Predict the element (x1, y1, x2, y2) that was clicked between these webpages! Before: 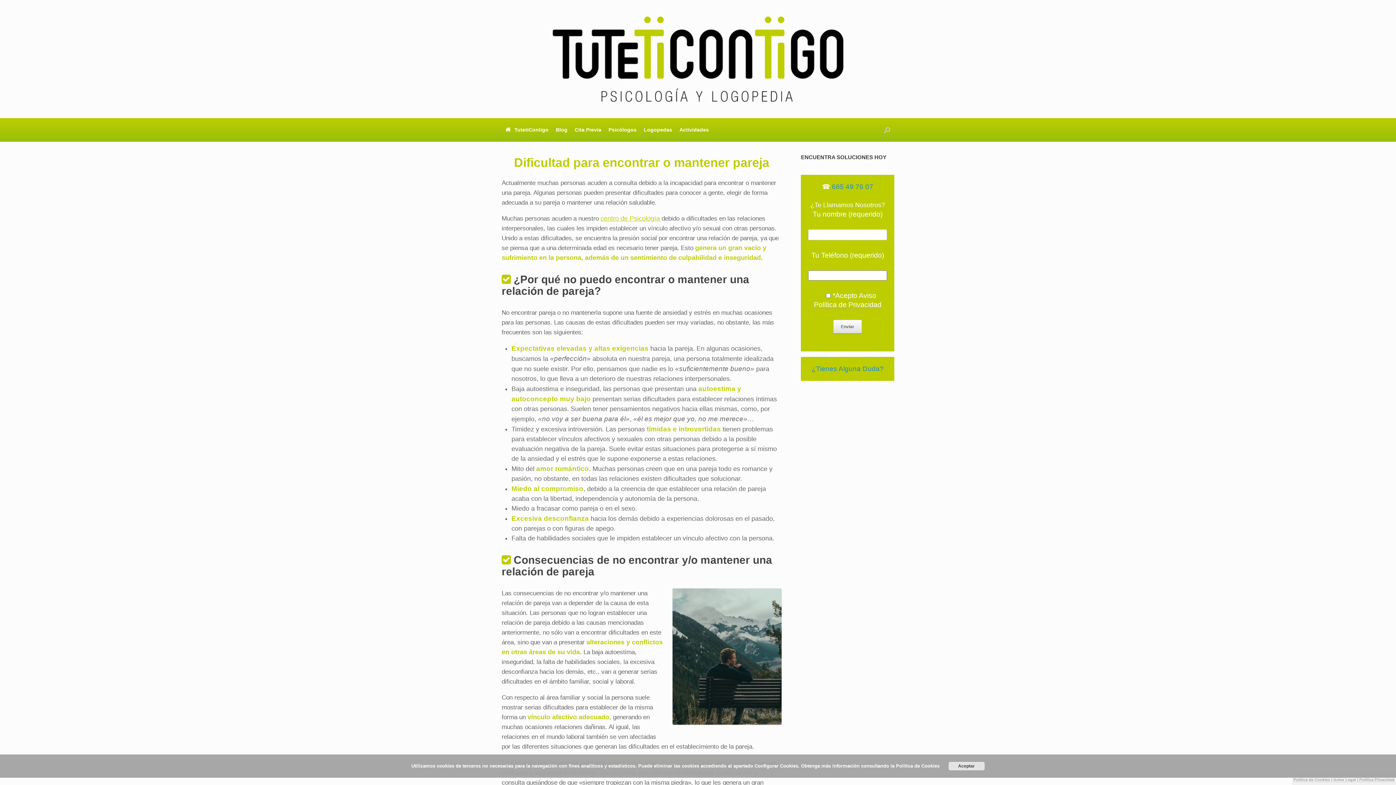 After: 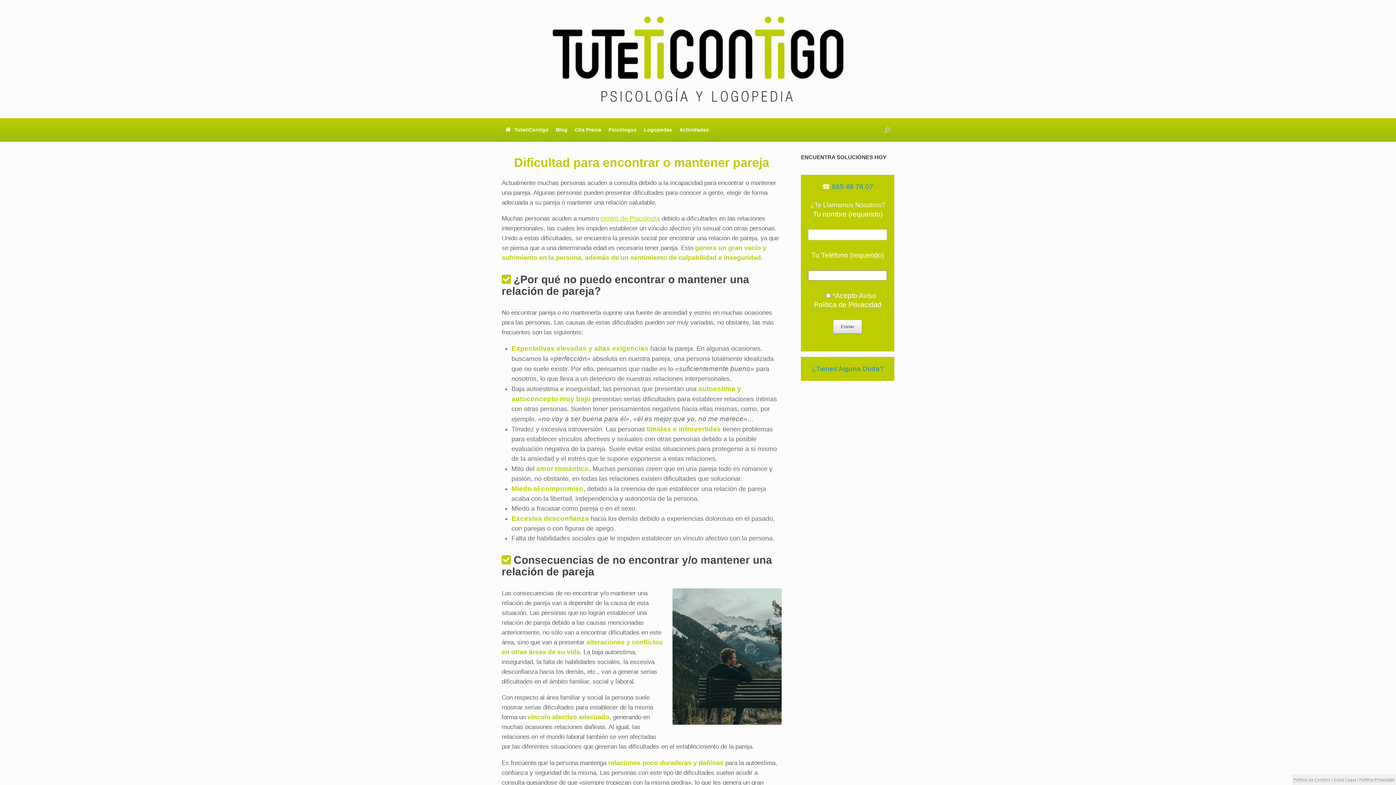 Action: label: Aceptar bbox: (948, 762, 984, 770)